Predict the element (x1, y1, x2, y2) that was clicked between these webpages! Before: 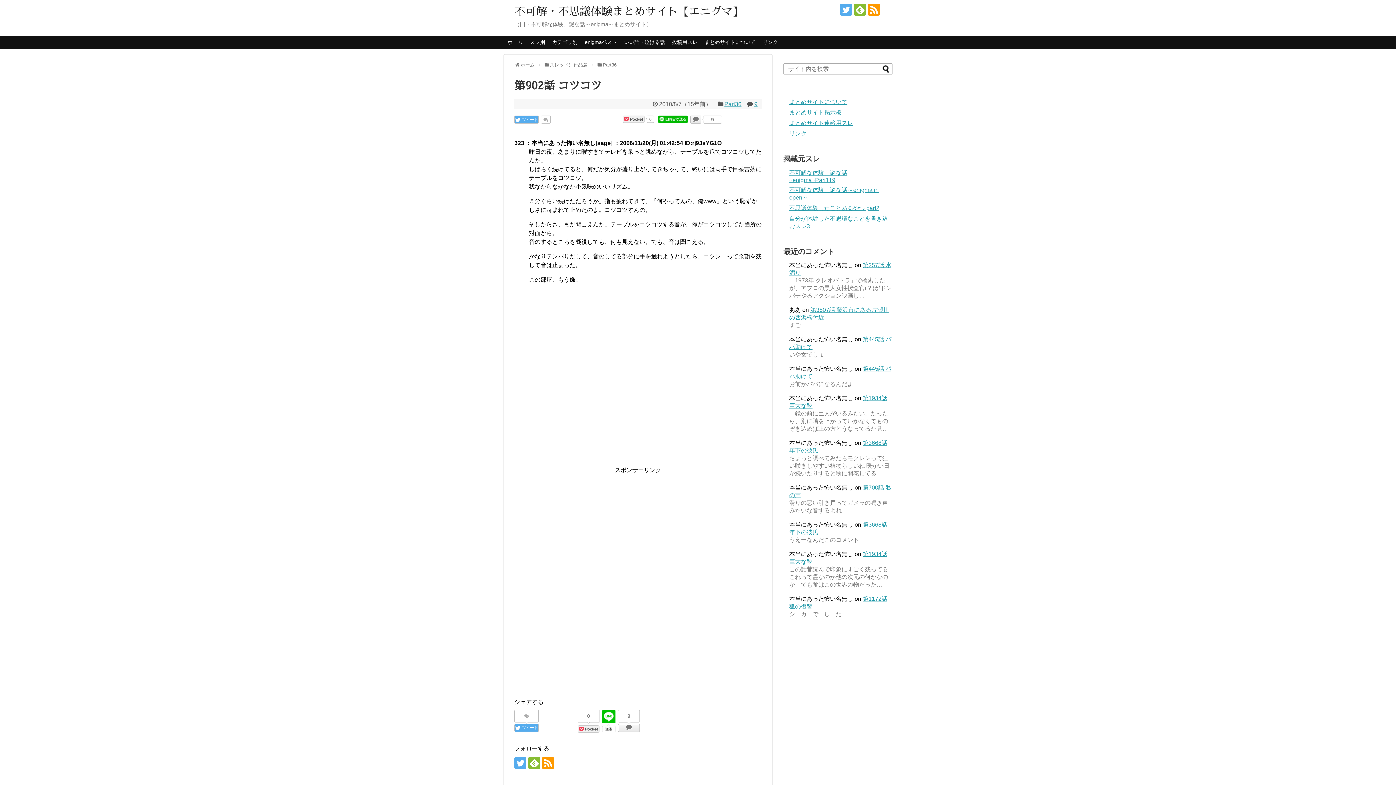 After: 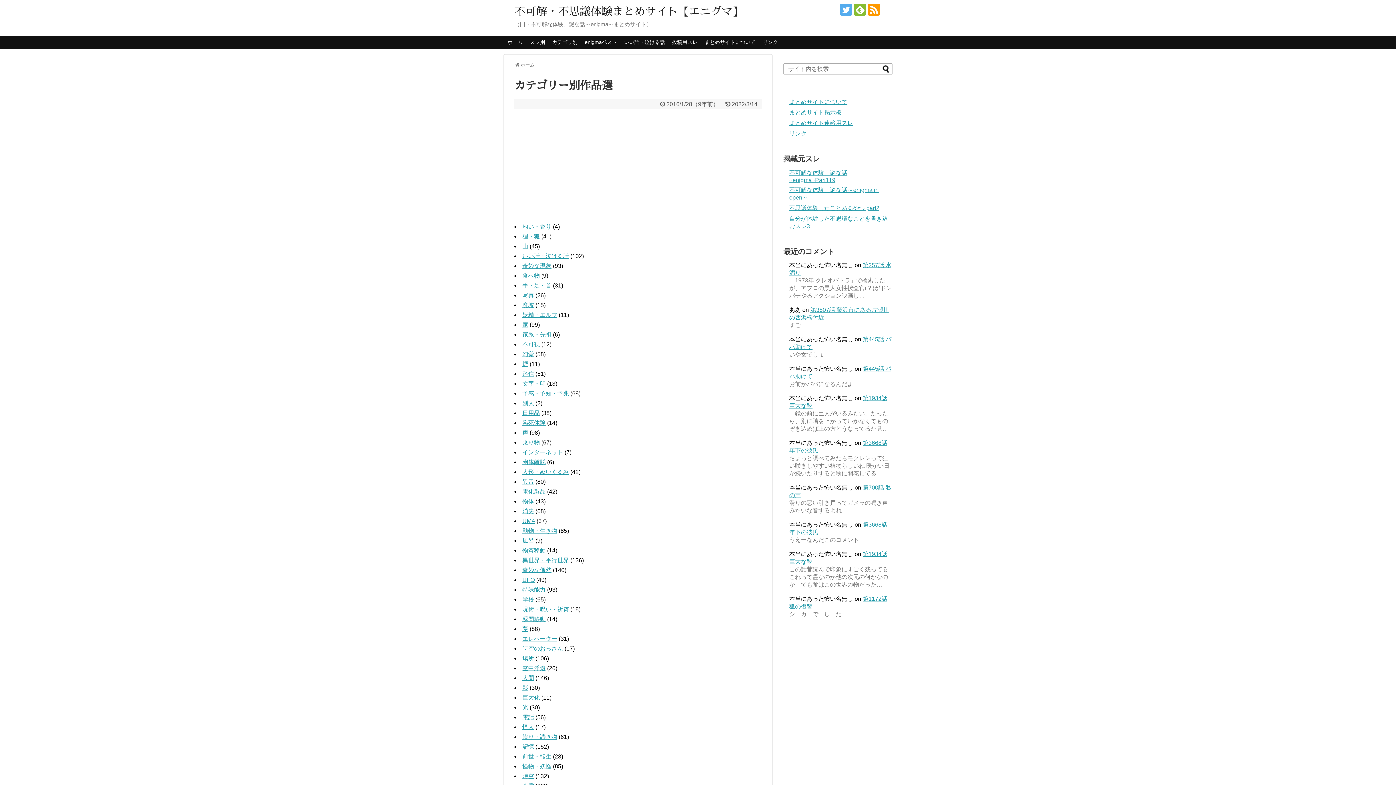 Action: bbox: (548, 36, 581, 48) label: カテゴリ別